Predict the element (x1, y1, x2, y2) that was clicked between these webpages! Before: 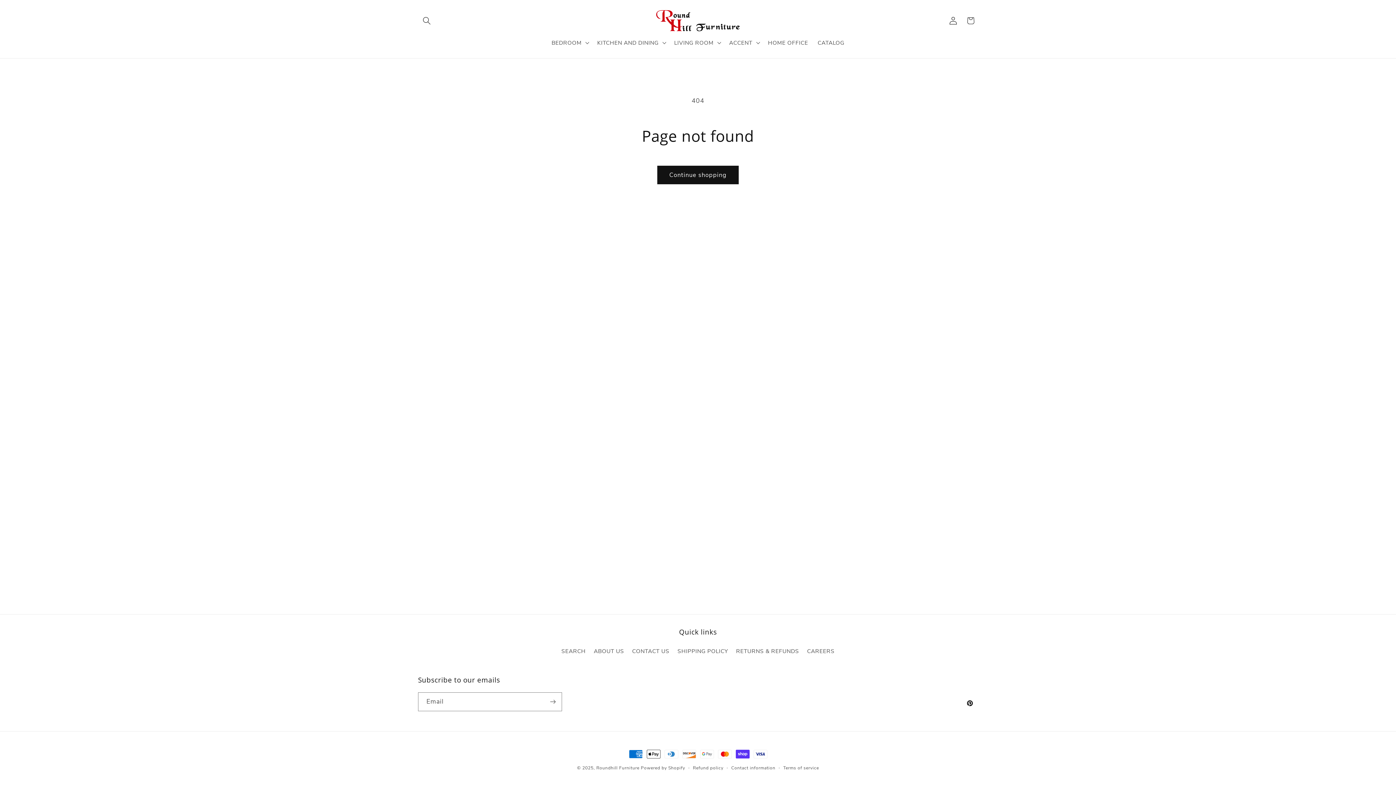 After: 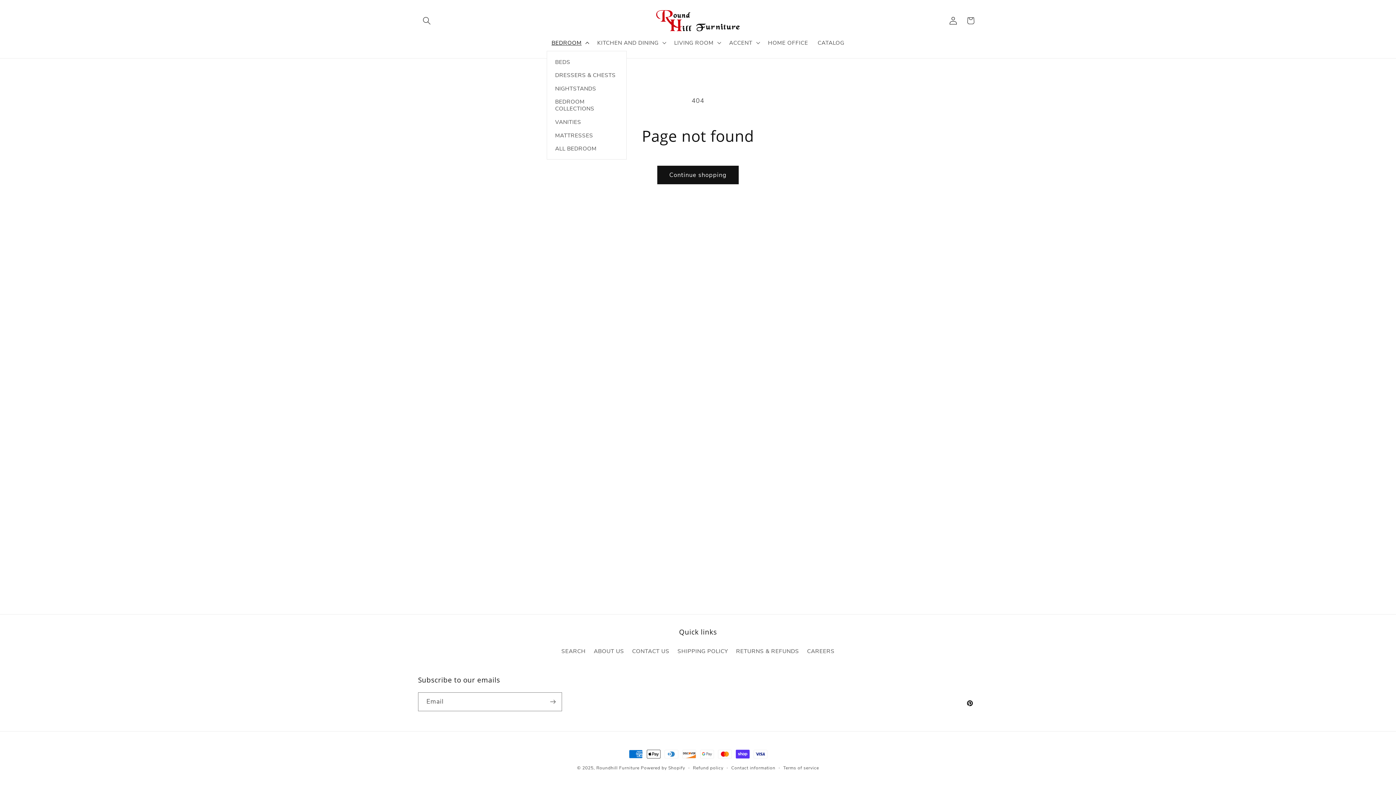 Action: label: BEDROOM bbox: (546, 34, 592, 50)